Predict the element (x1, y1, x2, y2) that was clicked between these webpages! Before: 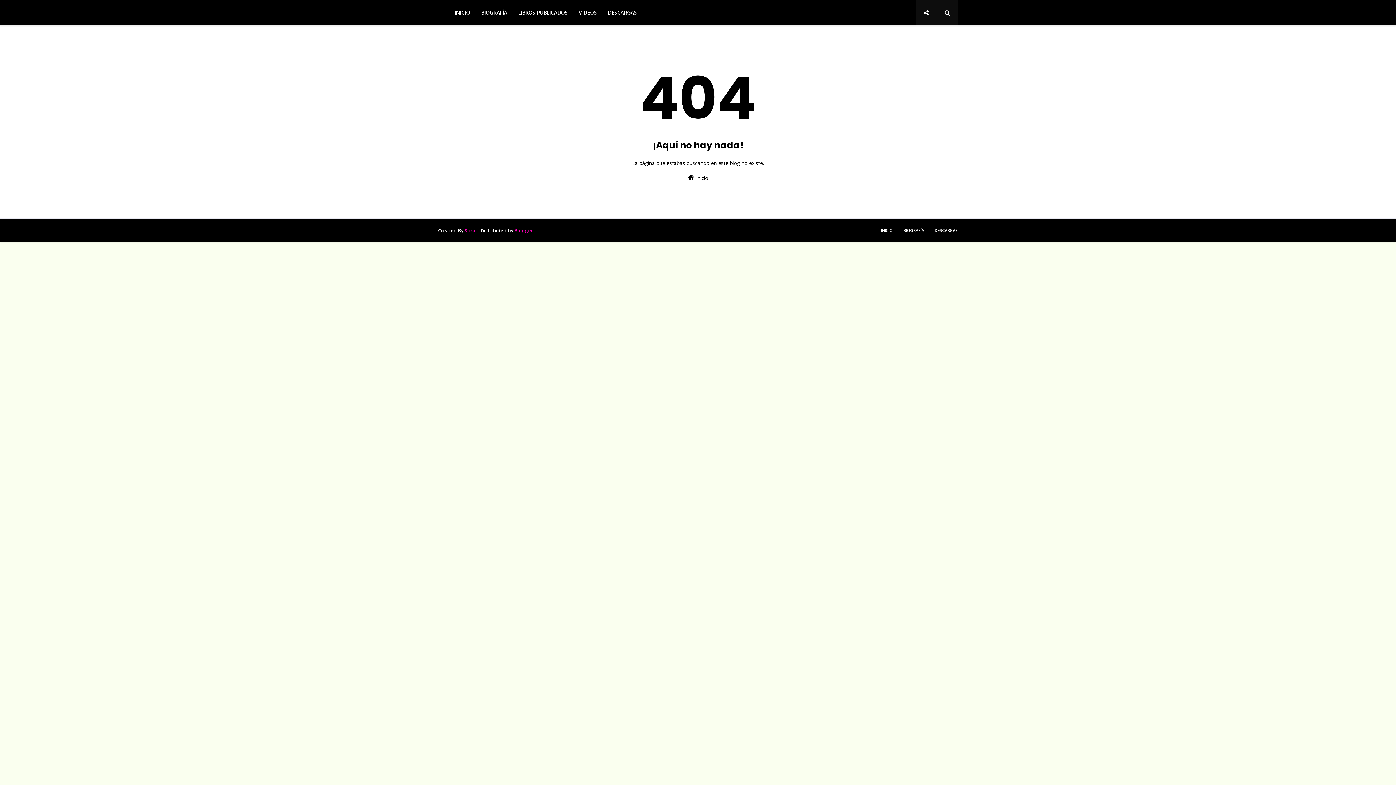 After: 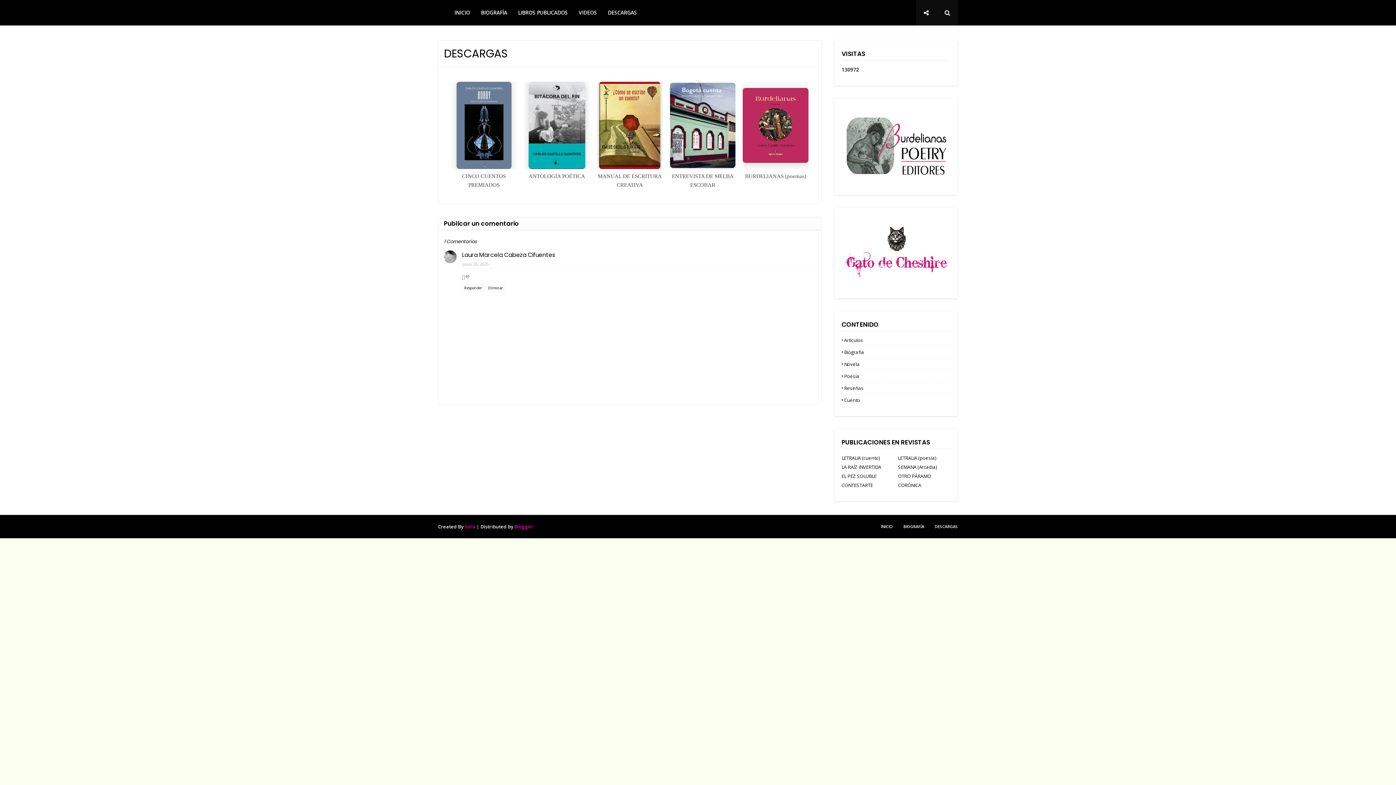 Action: label: DESCARGAS bbox: (602, 0, 642, 25)